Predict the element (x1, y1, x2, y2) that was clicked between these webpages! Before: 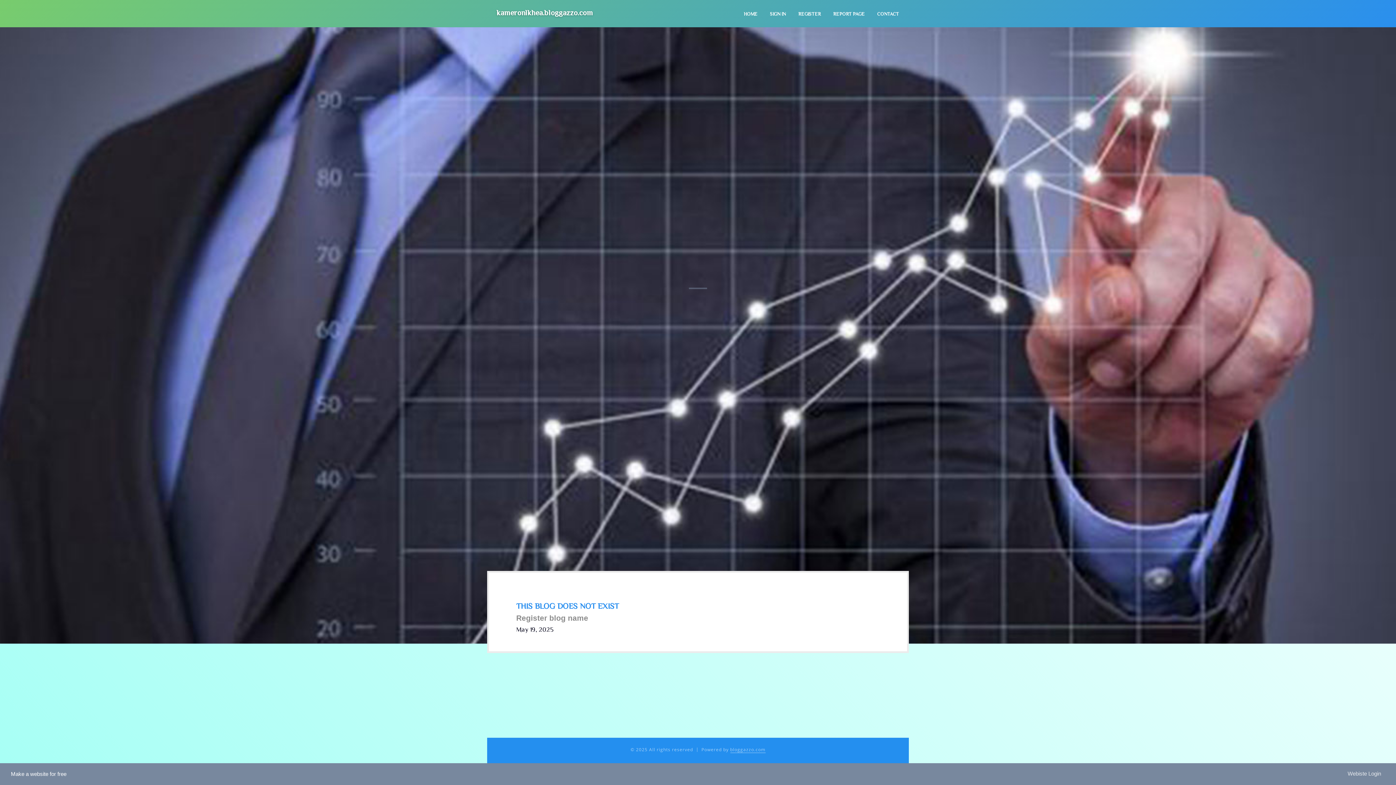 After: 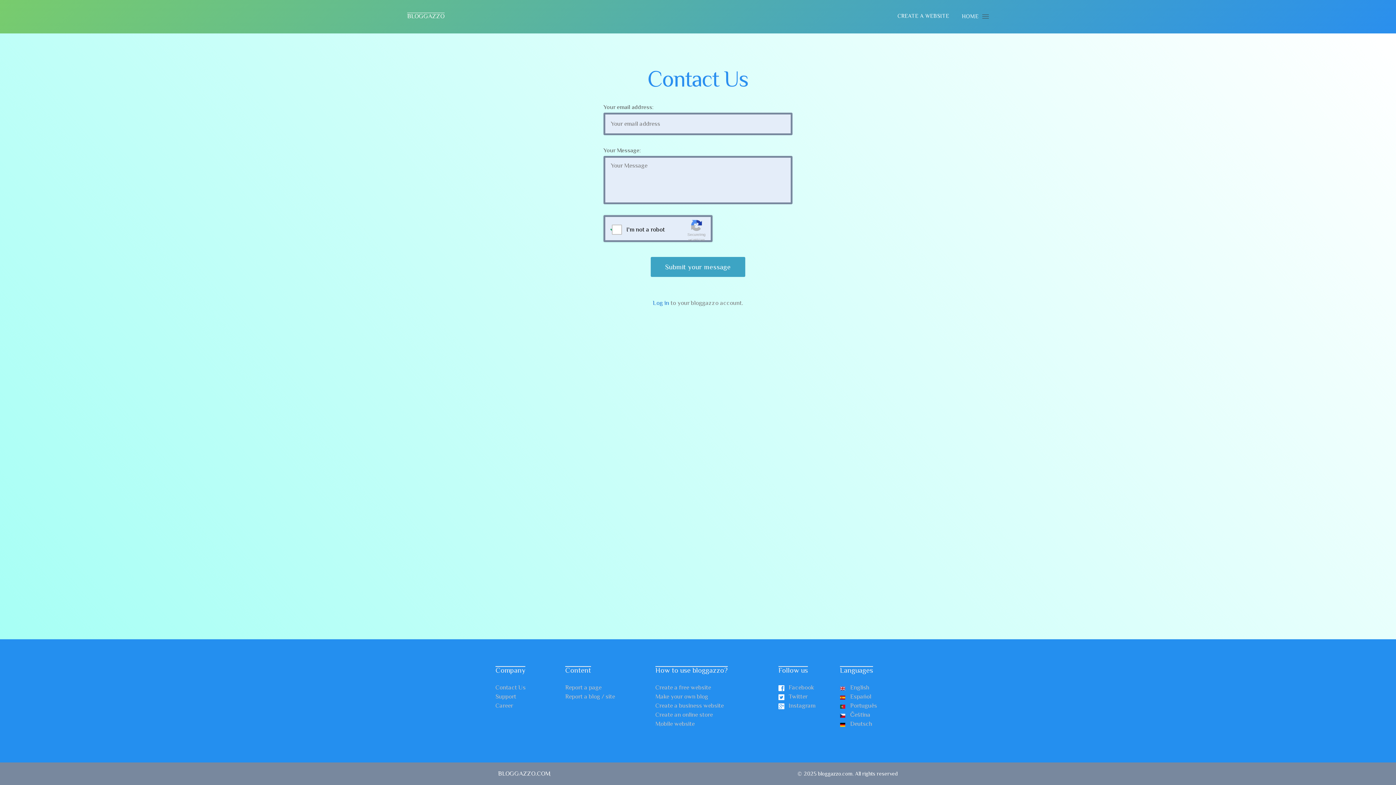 Action: bbox: (871, 0, 905, 27) label: CONTACT